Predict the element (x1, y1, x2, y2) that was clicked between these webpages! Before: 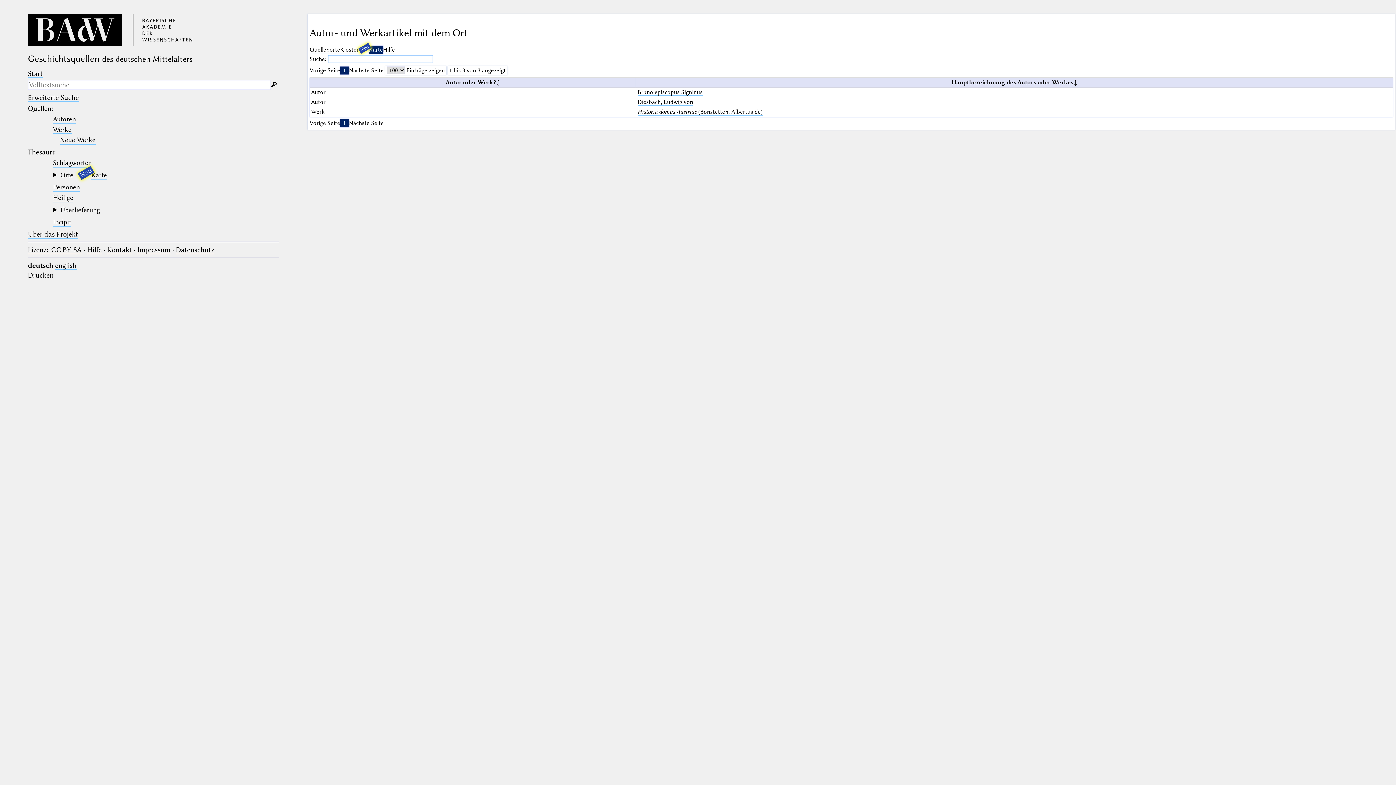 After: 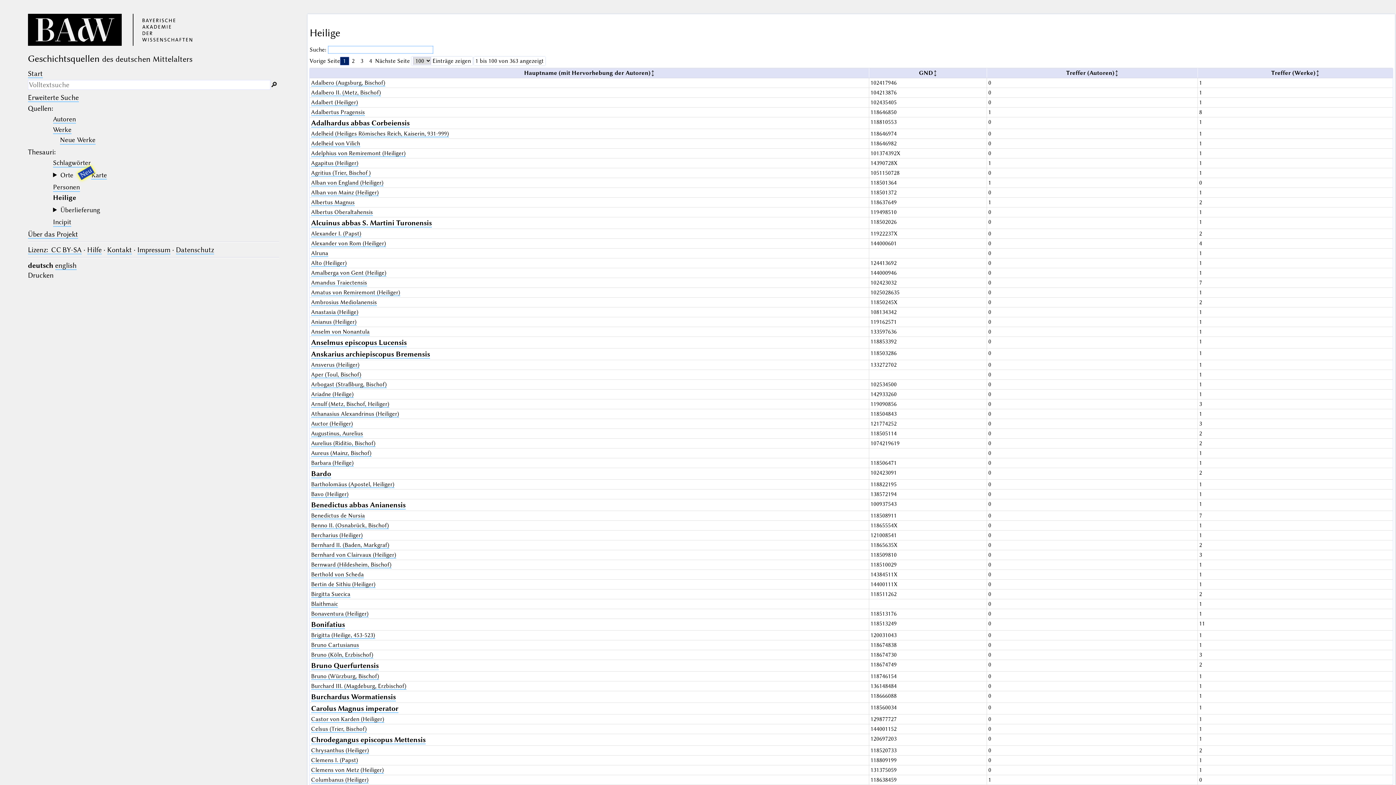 Action: bbox: (53, 193, 73, 202) label: Heilige